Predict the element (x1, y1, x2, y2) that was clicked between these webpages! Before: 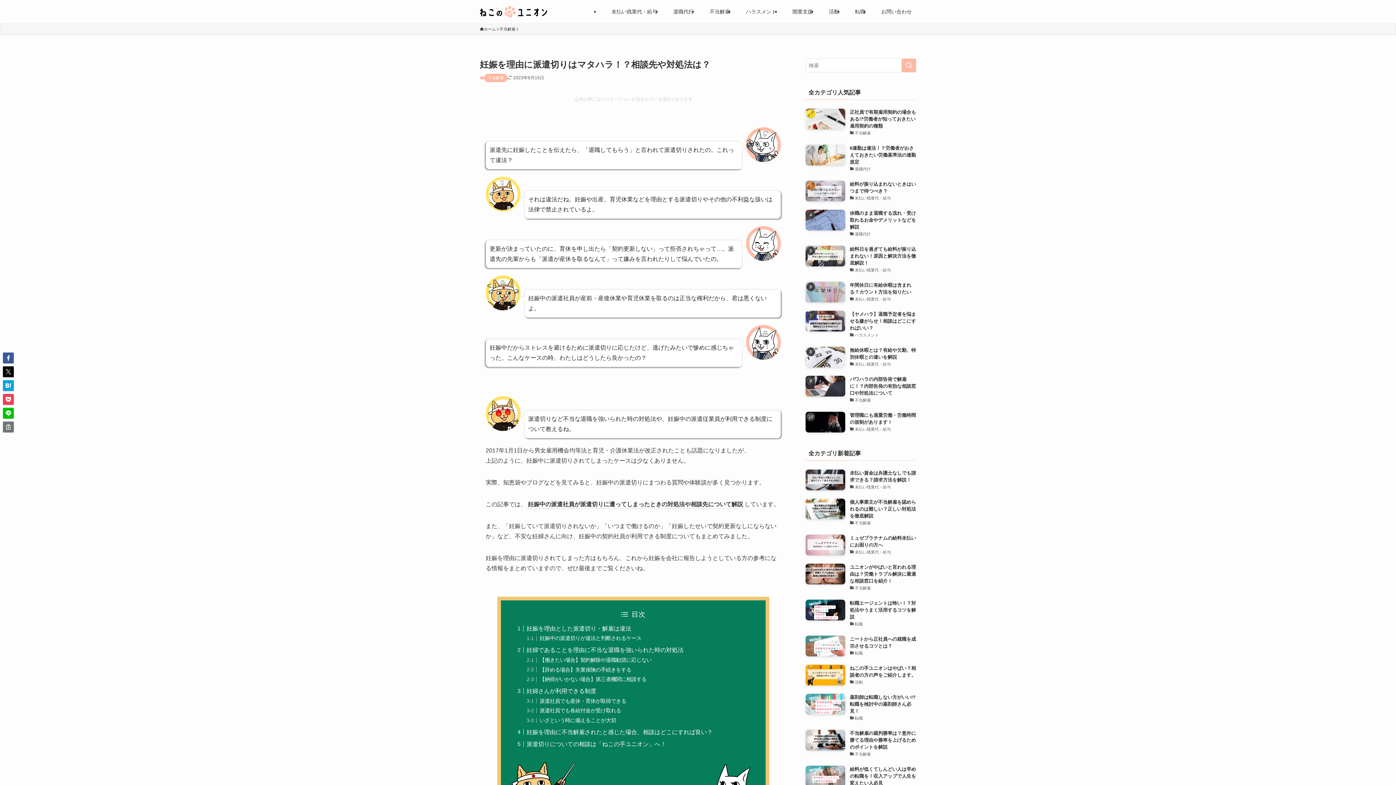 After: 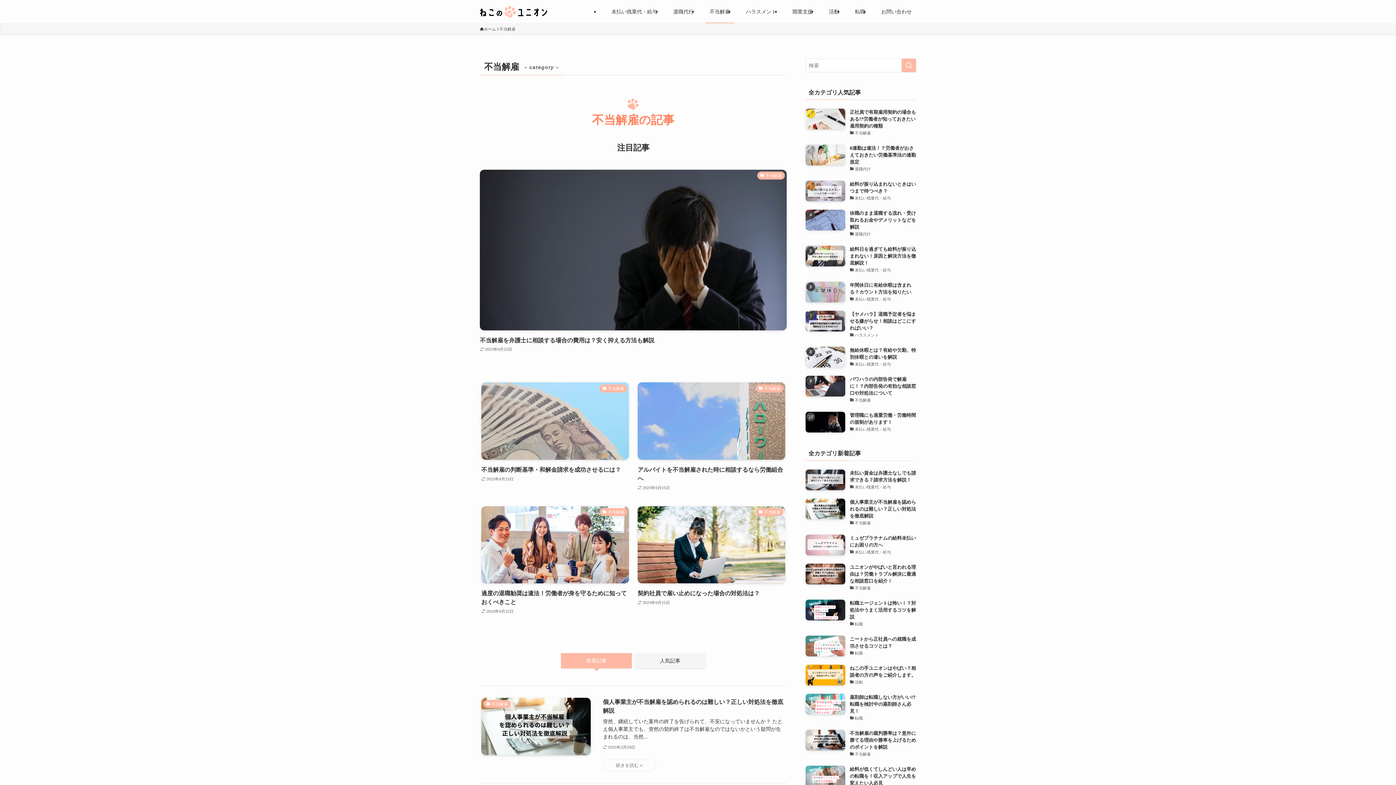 Action: bbox: (484, 73, 507, 82) label: 不当解雇